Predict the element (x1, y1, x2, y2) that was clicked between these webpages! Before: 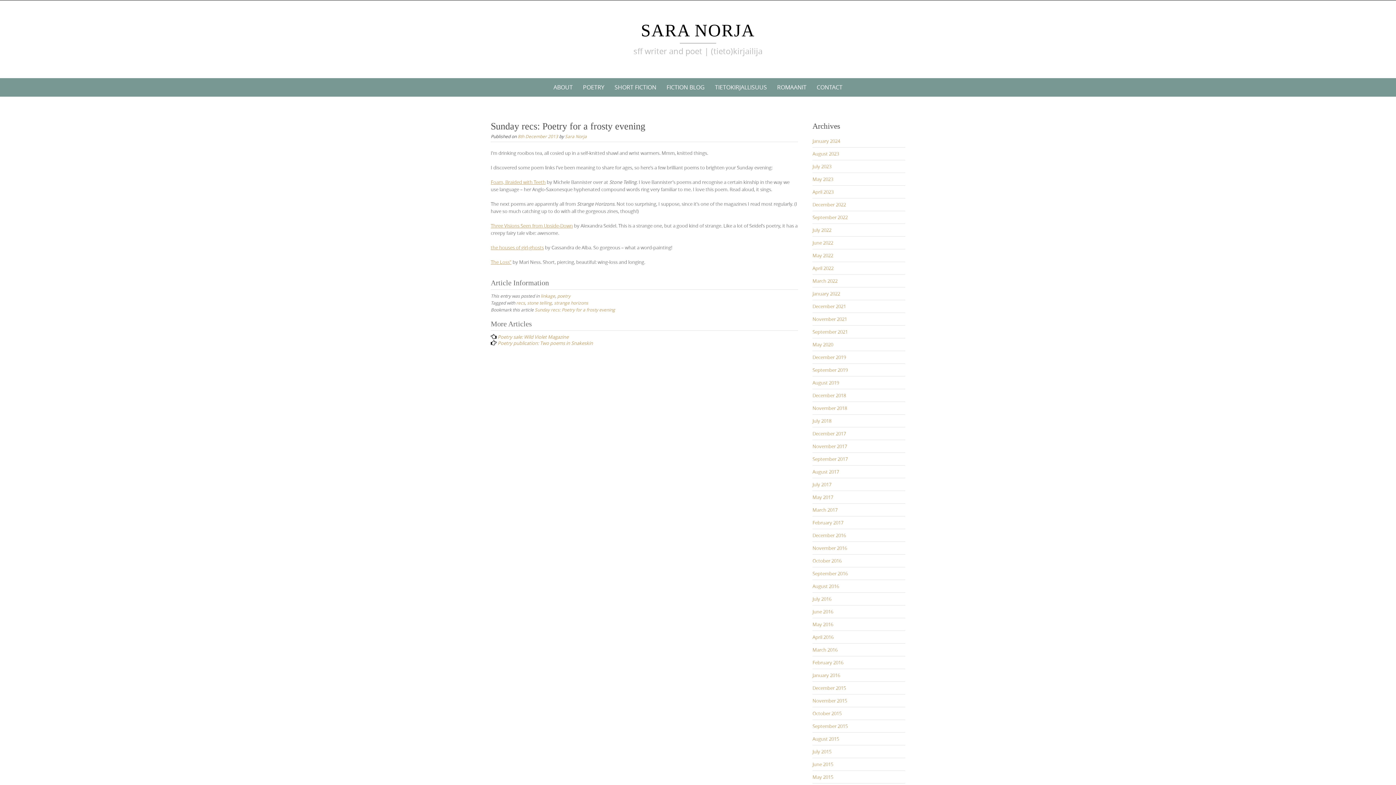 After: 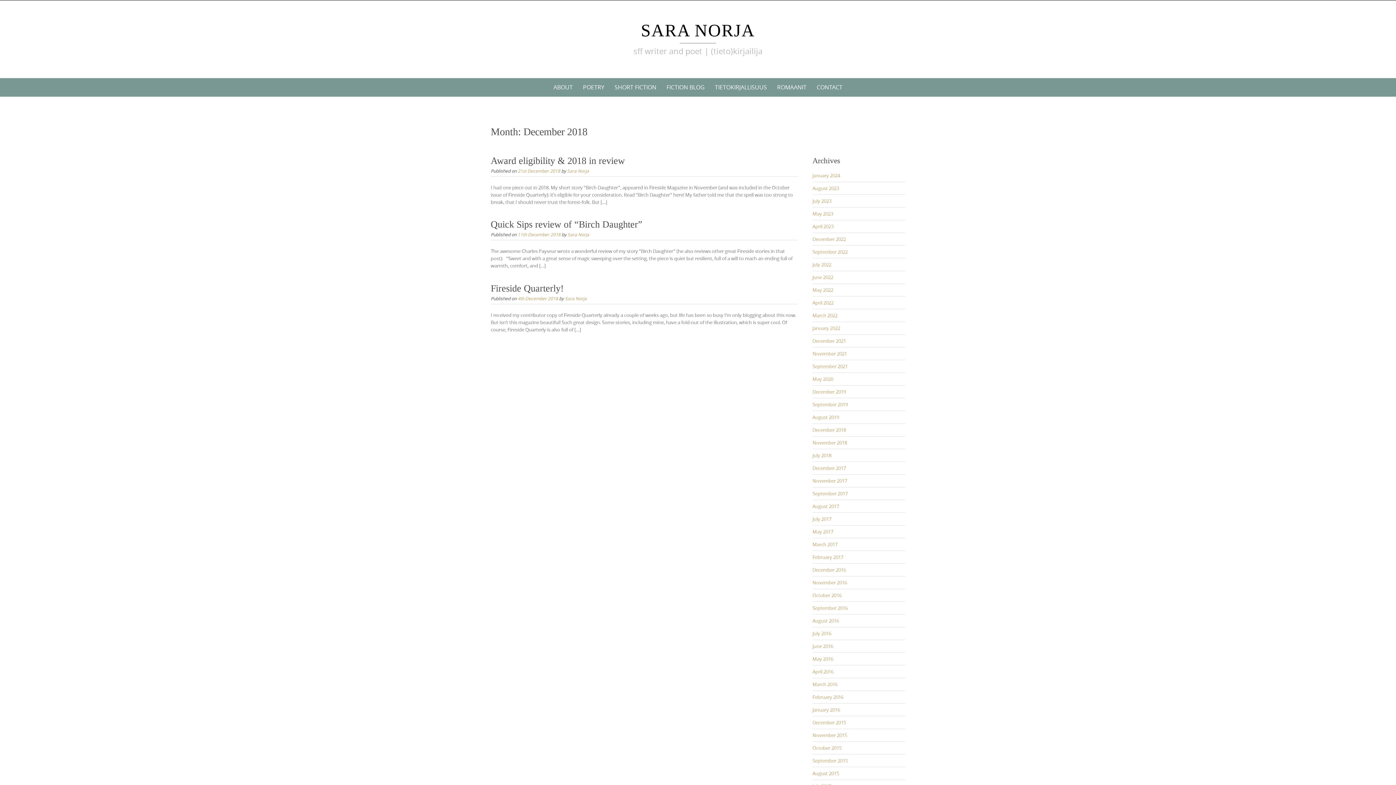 Action: label: December 2018 bbox: (812, 392, 846, 398)